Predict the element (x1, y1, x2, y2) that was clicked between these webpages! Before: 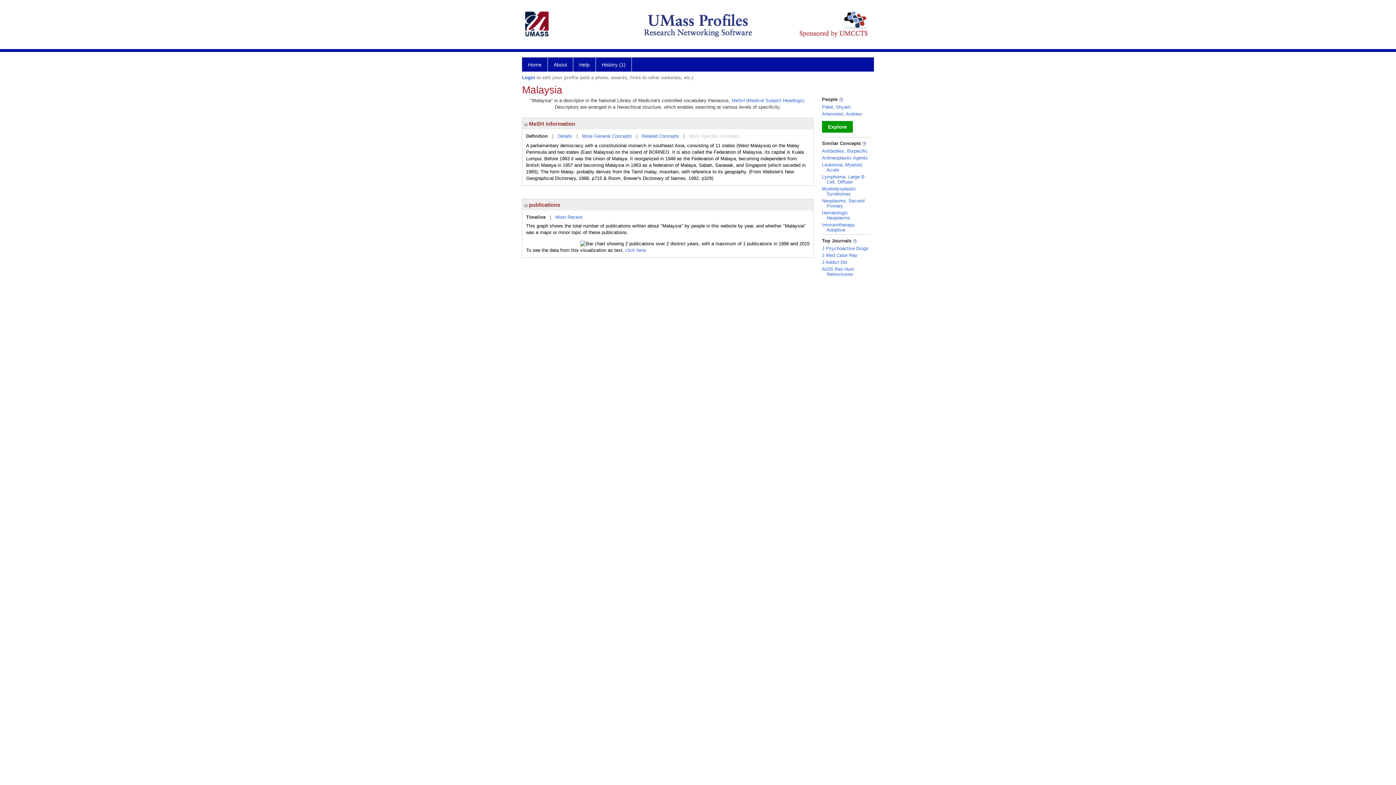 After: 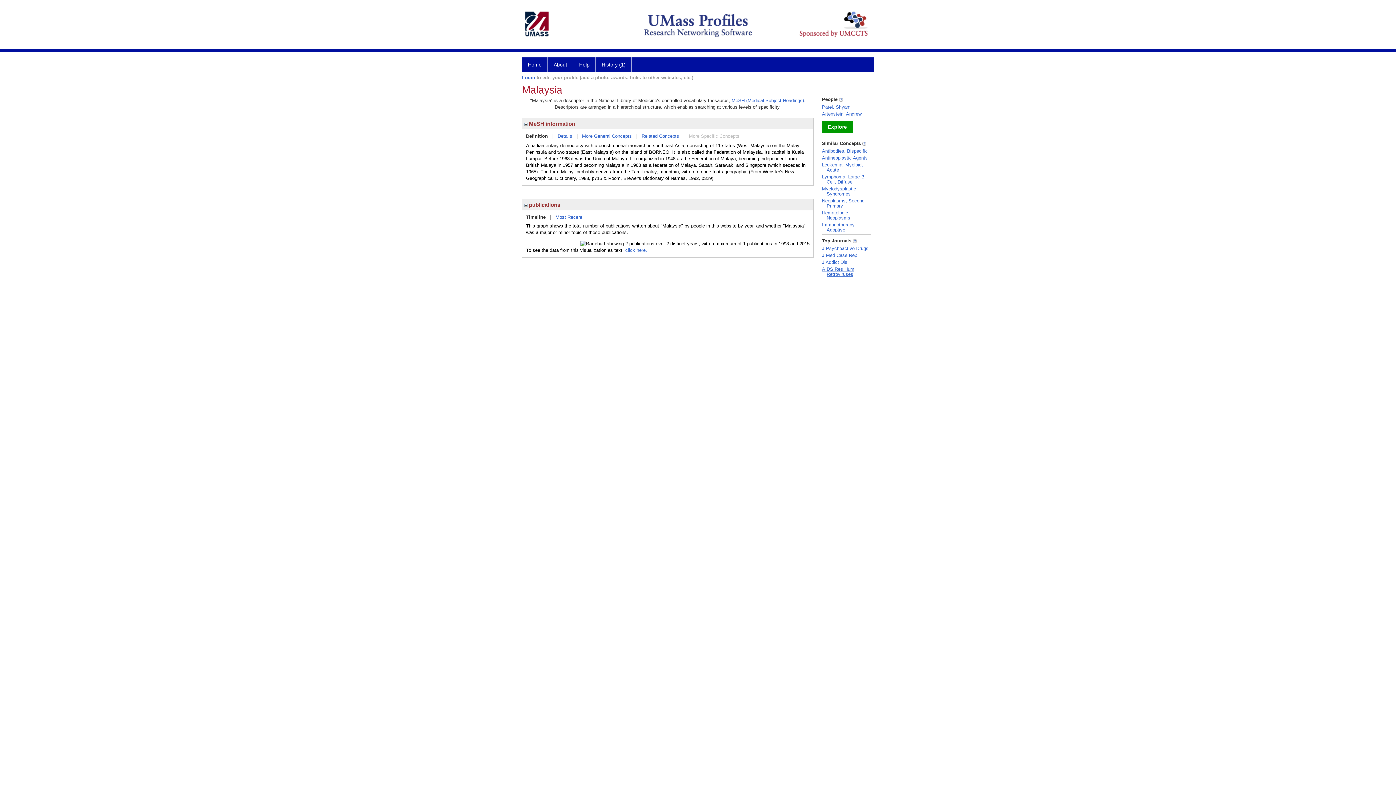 Action: label: AIDS Res Hum Retroviruses bbox: (822, 266, 854, 277)